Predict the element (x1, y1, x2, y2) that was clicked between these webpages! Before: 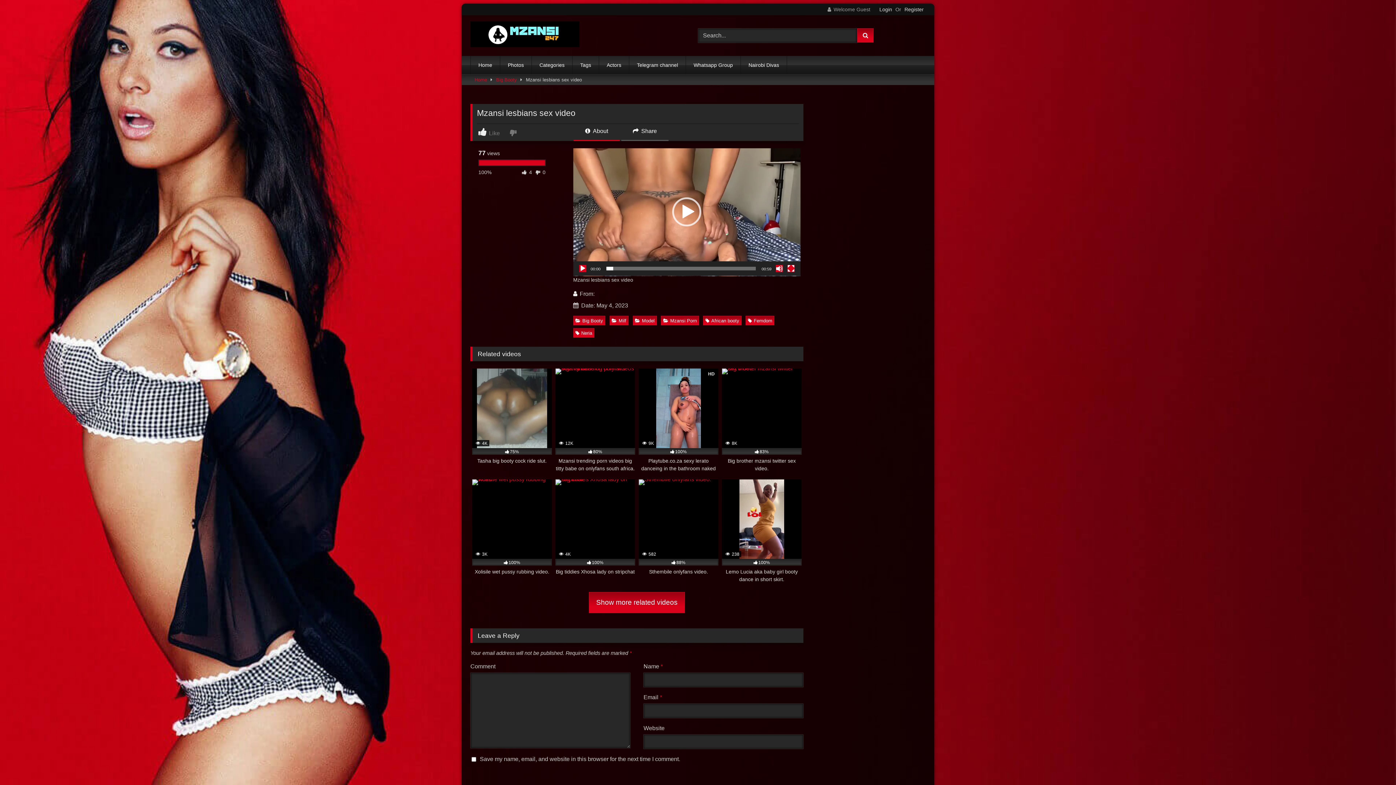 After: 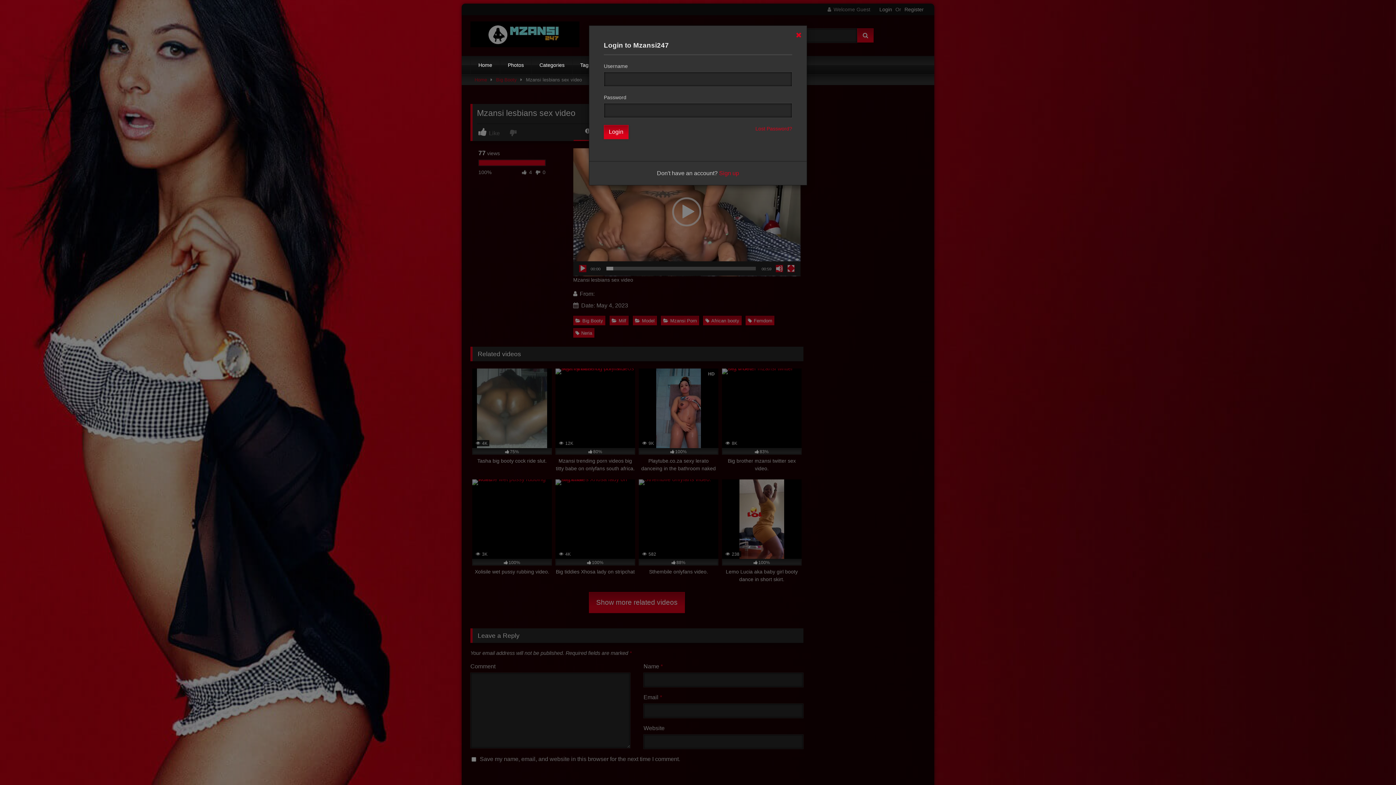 Action: bbox: (879, 5, 892, 13) label: Login